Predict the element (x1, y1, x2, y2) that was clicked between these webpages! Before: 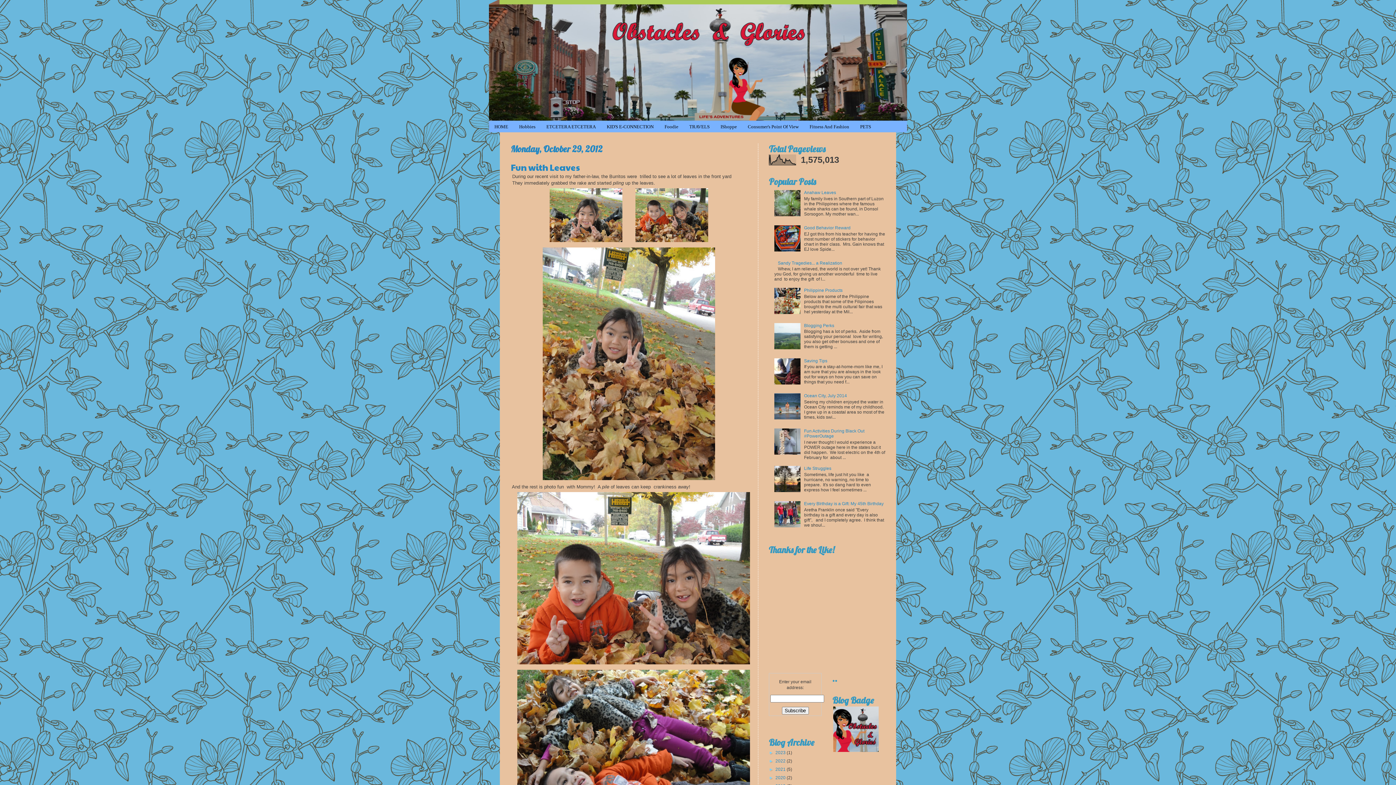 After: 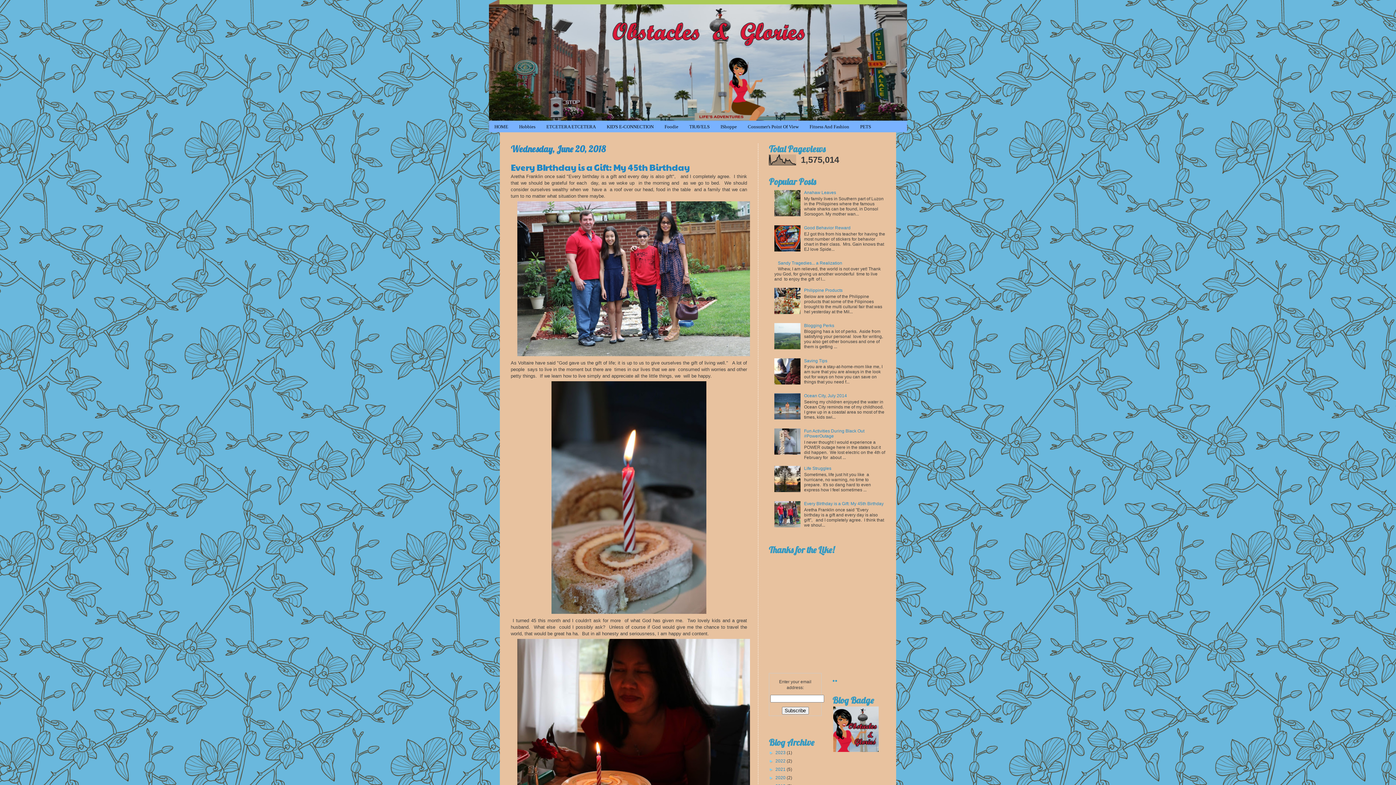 Action: bbox: (804, 501, 883, 506) label: Every BIrthday is a Gift: My 45th Birthday